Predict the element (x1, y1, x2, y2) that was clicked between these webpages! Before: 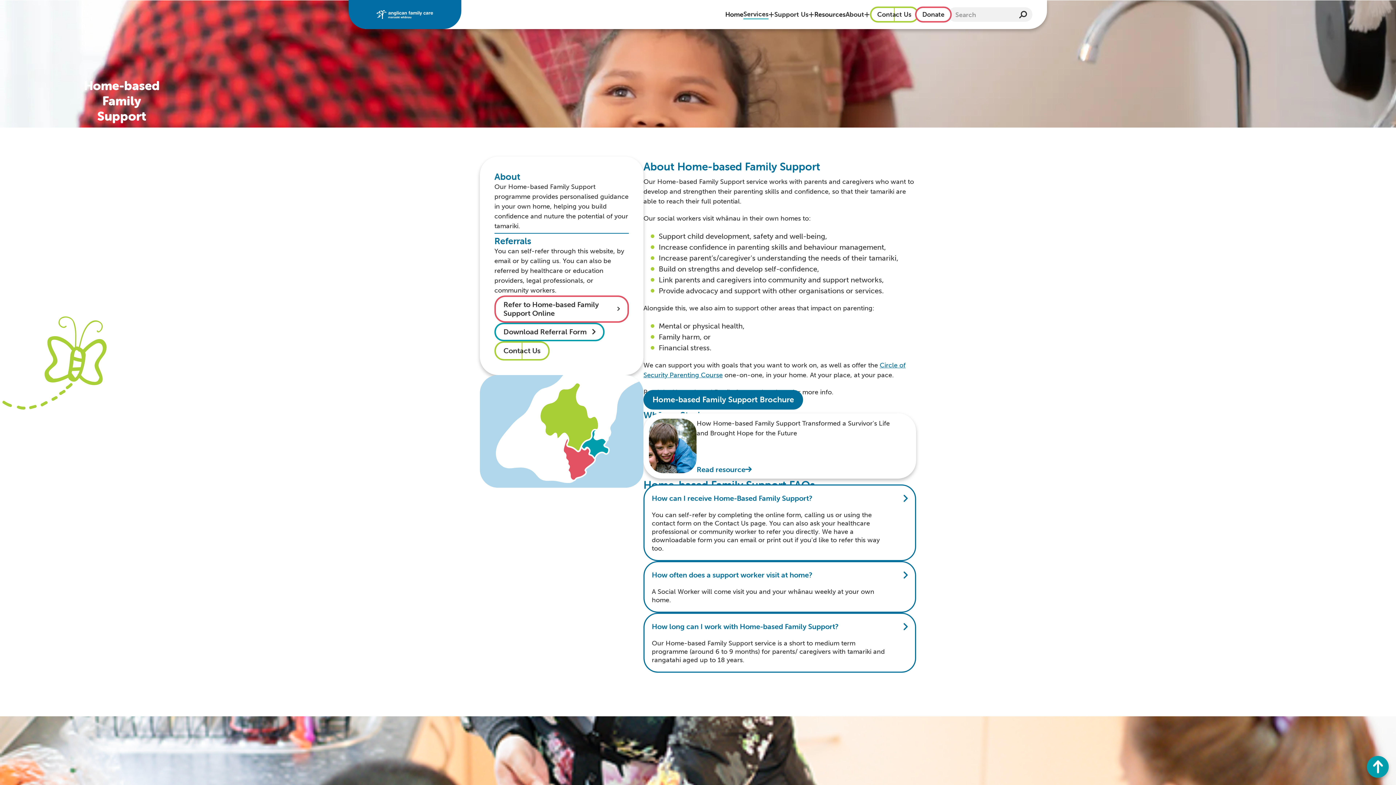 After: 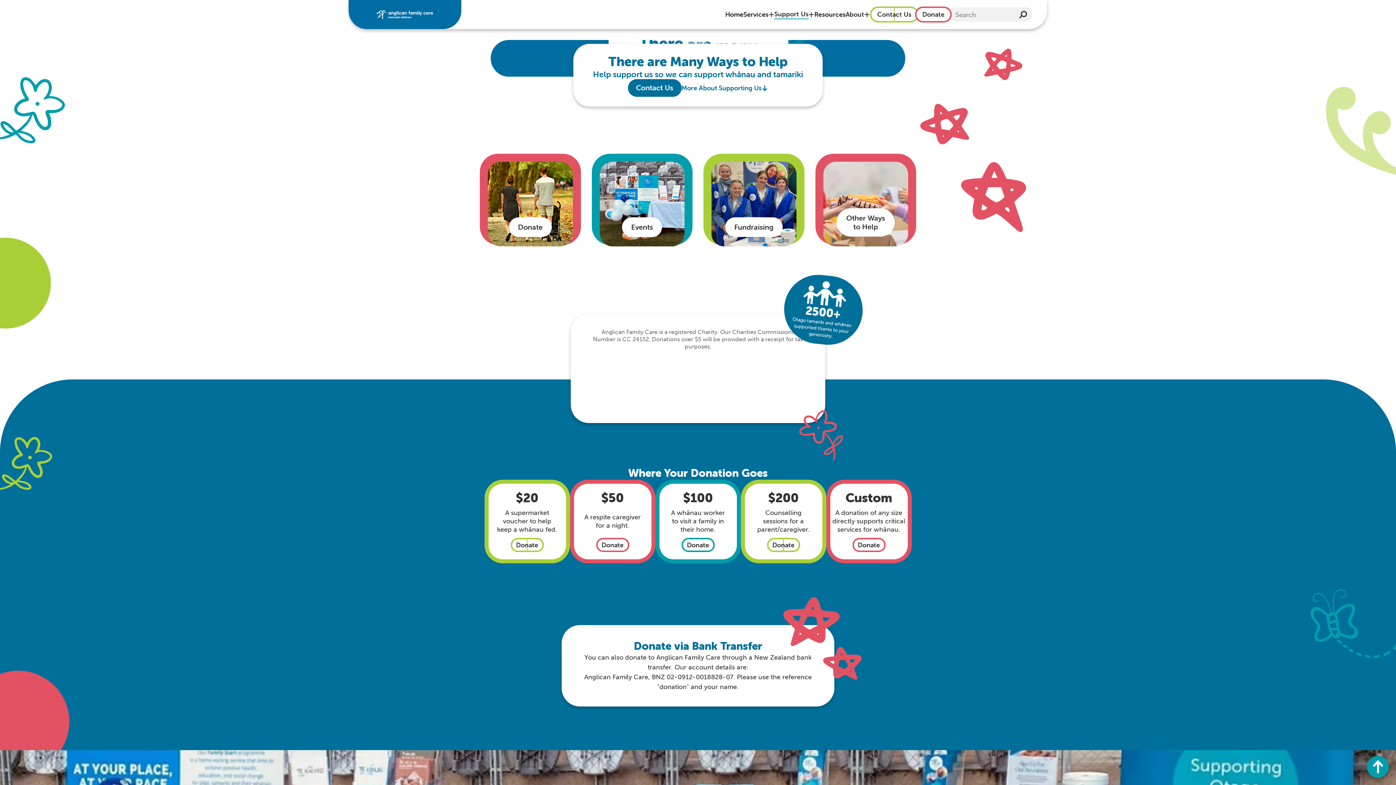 Action: bbox: (774, 10, 808, 18) label: Support Us